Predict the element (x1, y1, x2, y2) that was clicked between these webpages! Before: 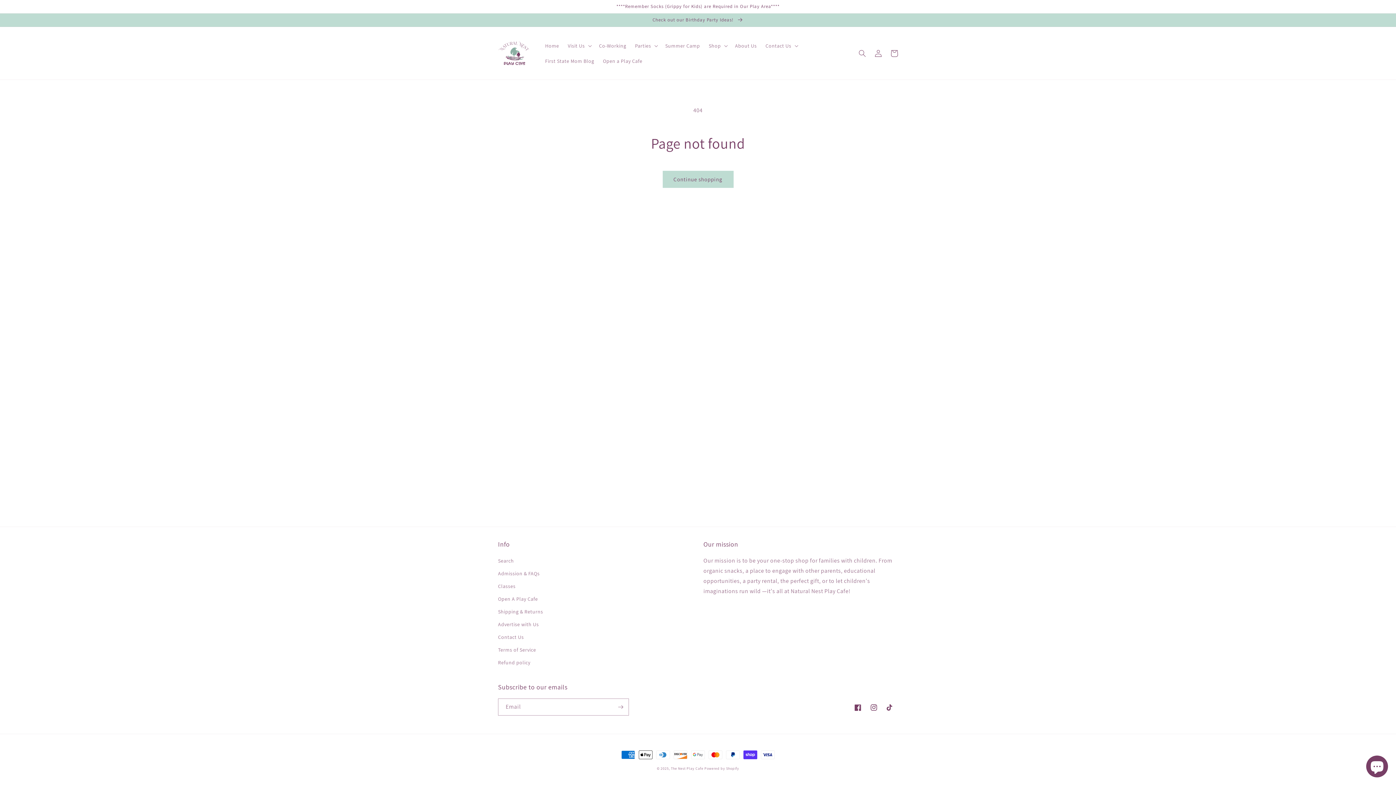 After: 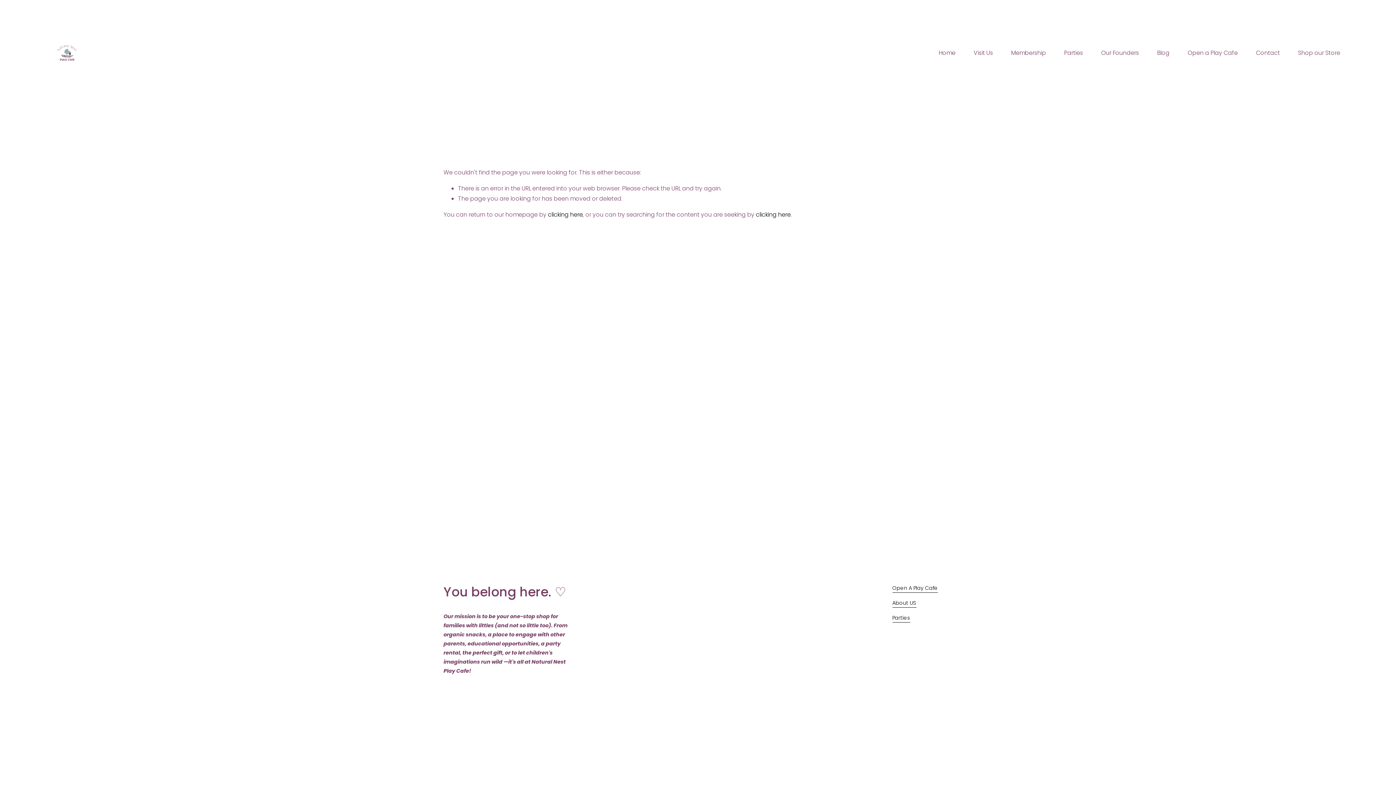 Action: label: Summer Camp bbox: (661, 38, 704, 53)